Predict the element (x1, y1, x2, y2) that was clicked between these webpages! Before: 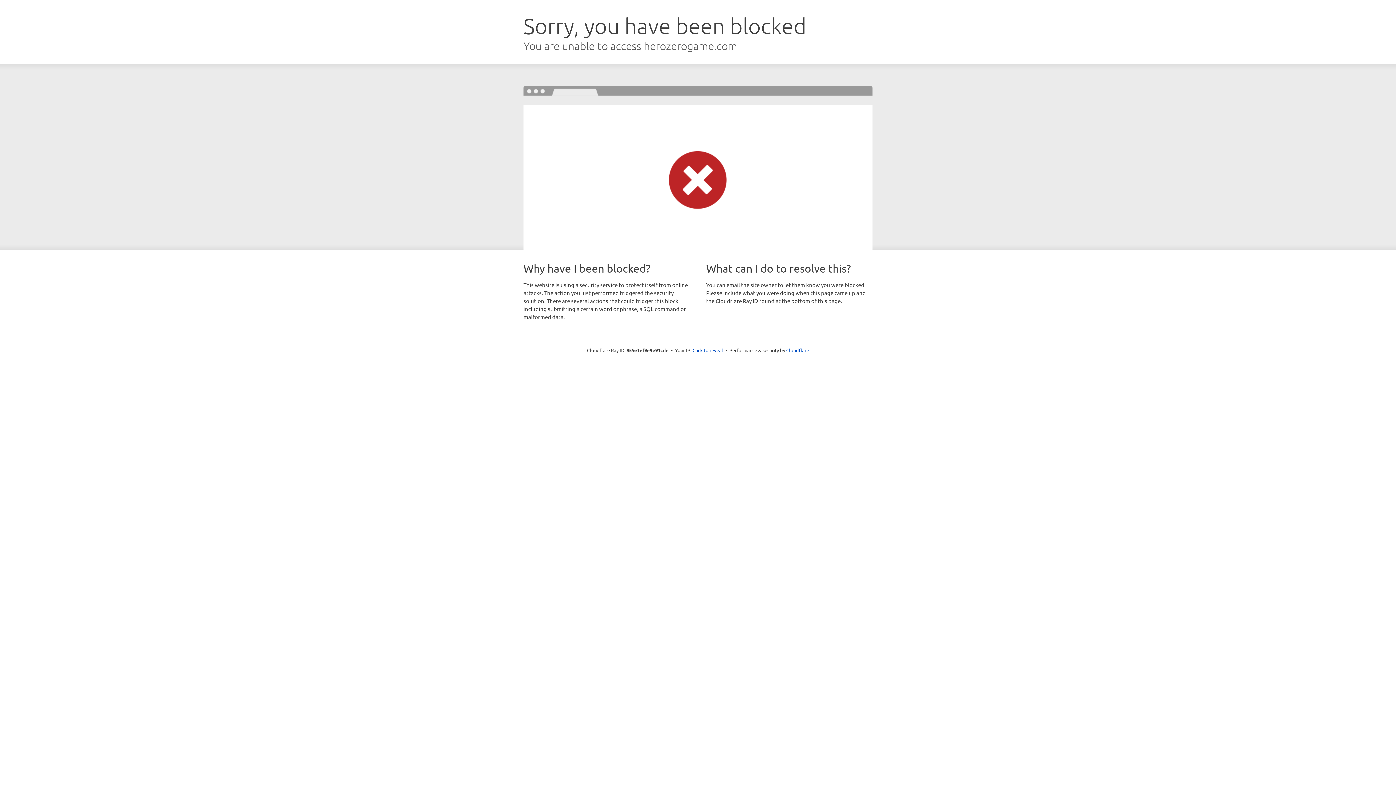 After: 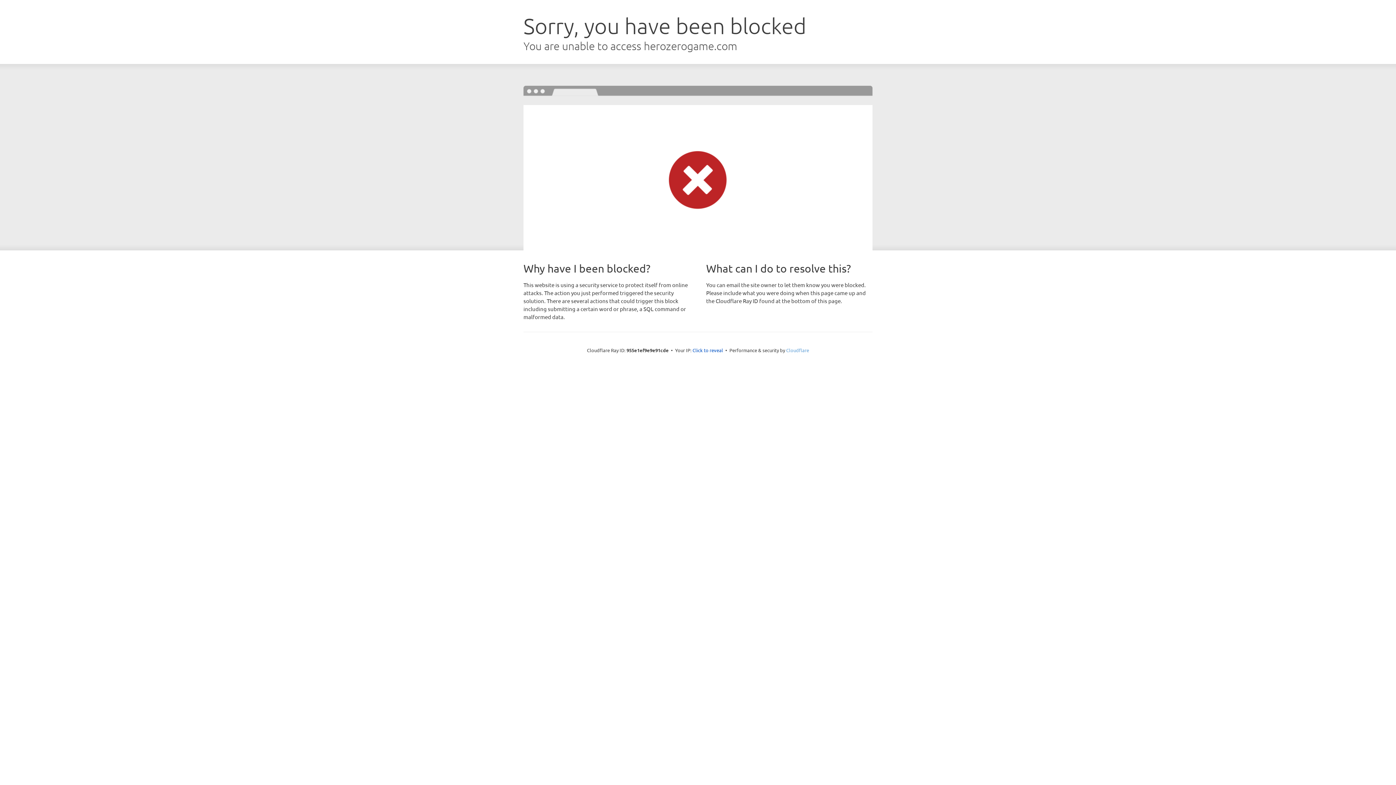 Action: bbox: (786, 347, 809, 353) label: Cloudflare